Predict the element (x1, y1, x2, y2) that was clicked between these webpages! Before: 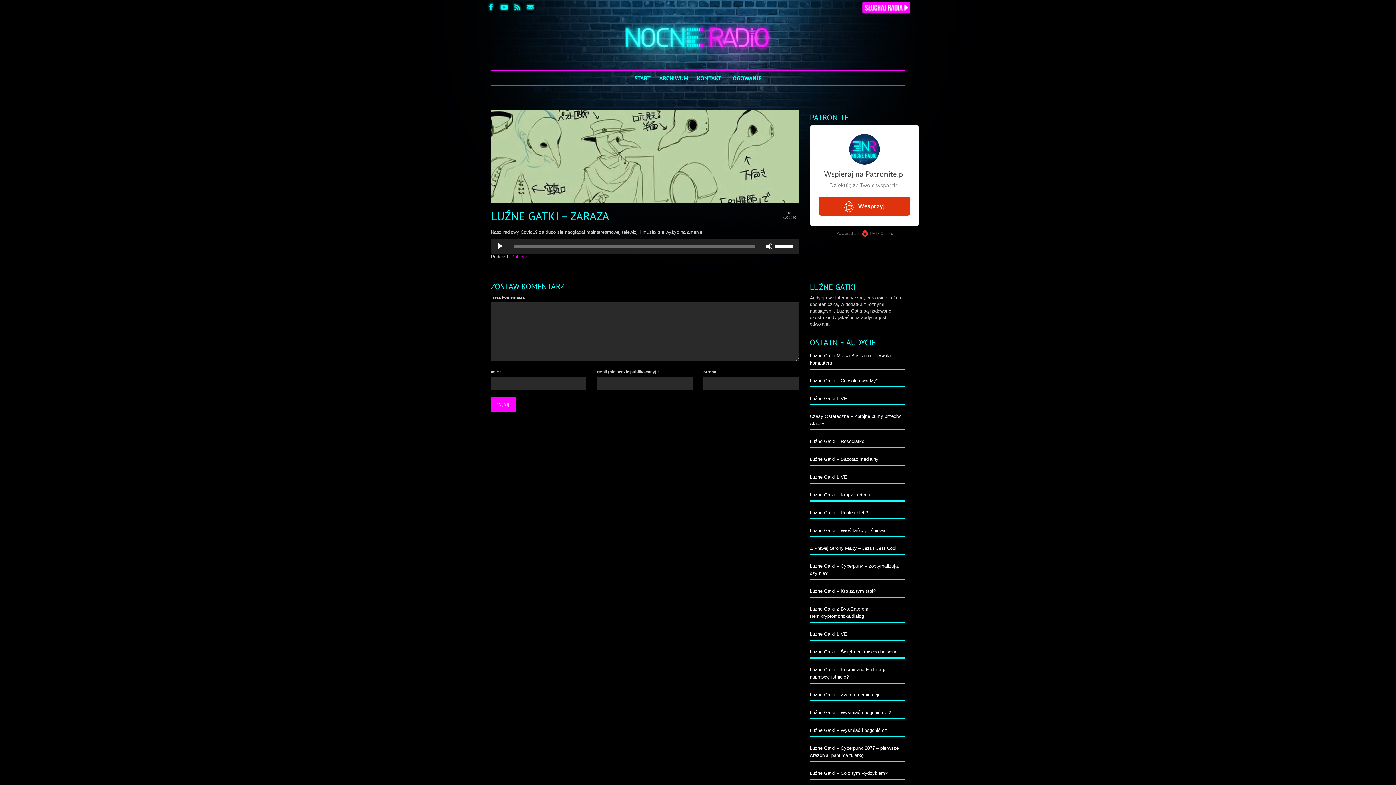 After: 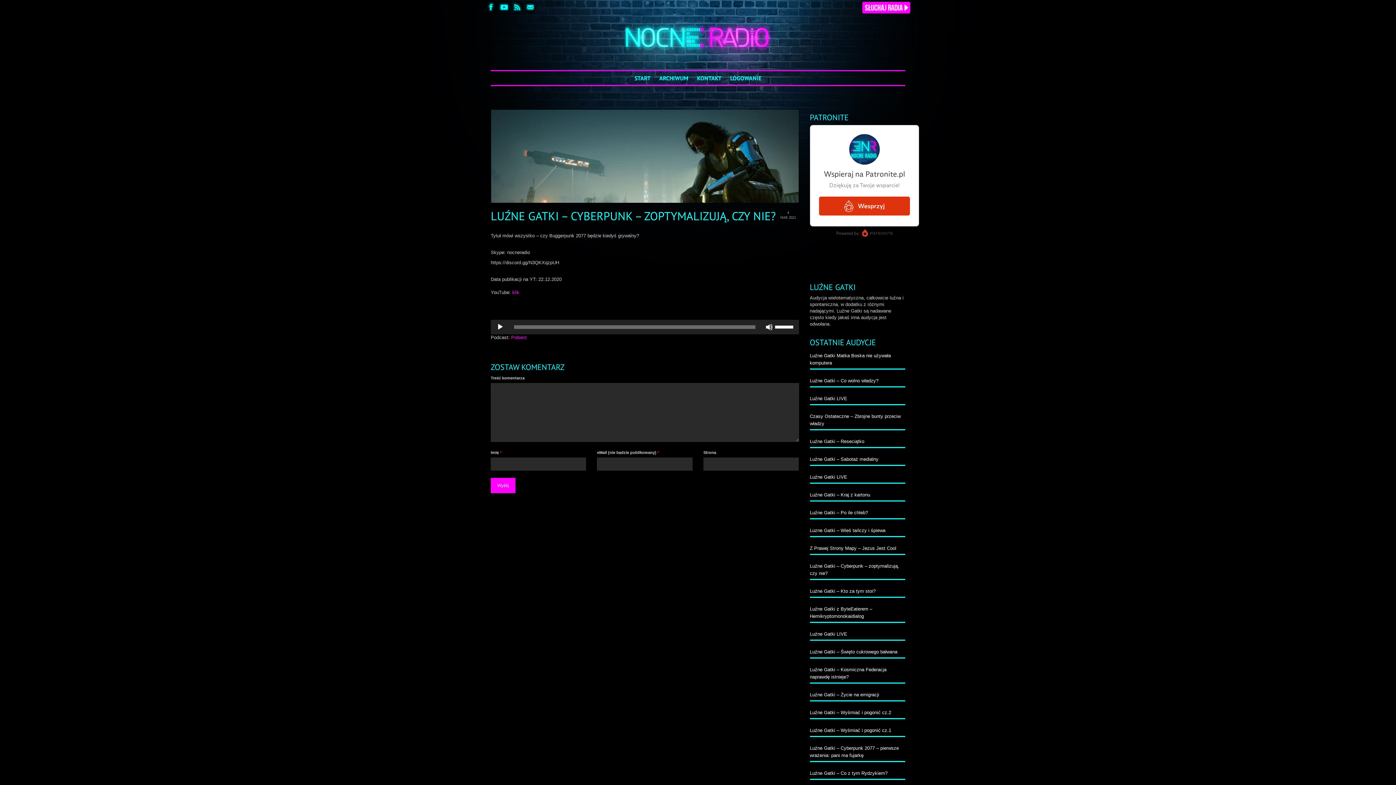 Action: bbox: (810, 560, 905, 577) label: Luźne Gatki – Cyberpunk – zoptymalizują, czy nie?